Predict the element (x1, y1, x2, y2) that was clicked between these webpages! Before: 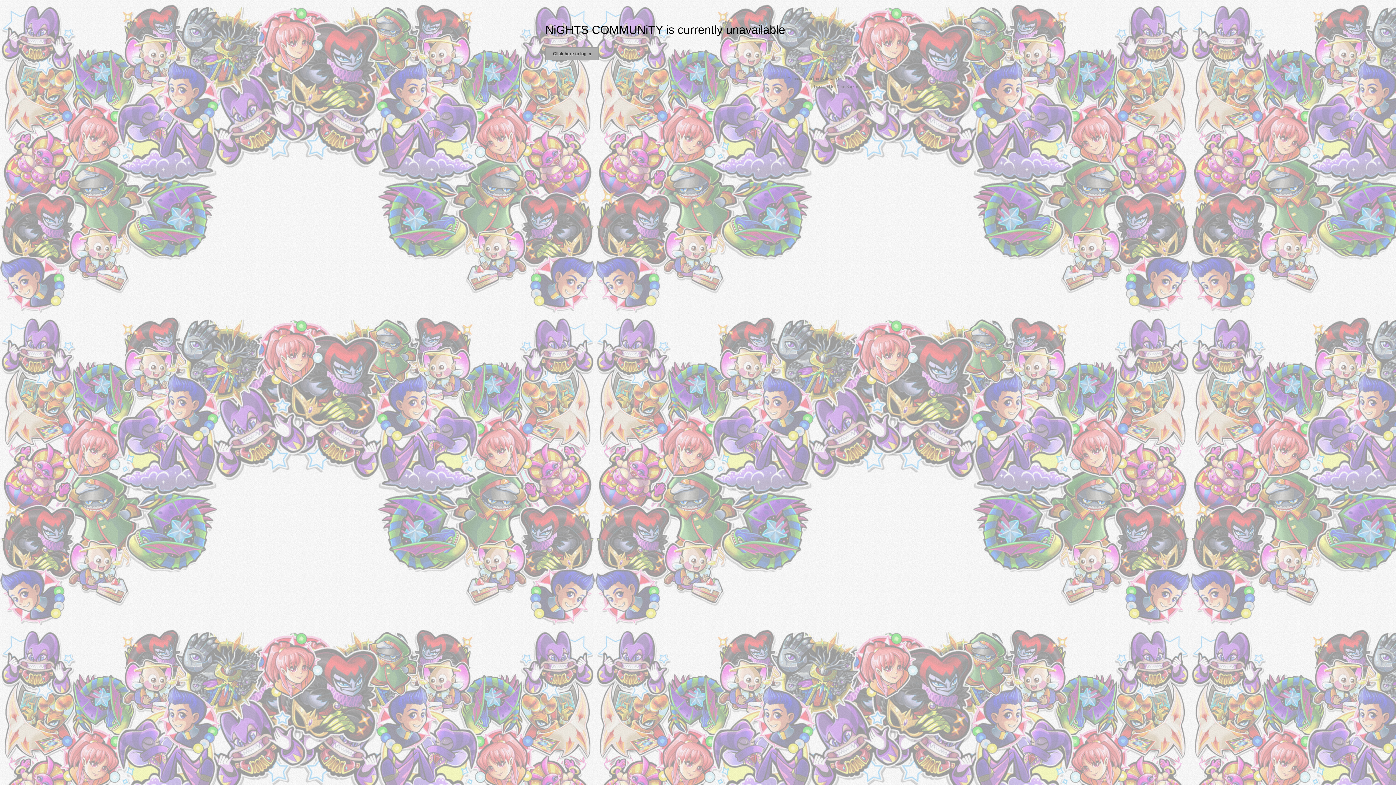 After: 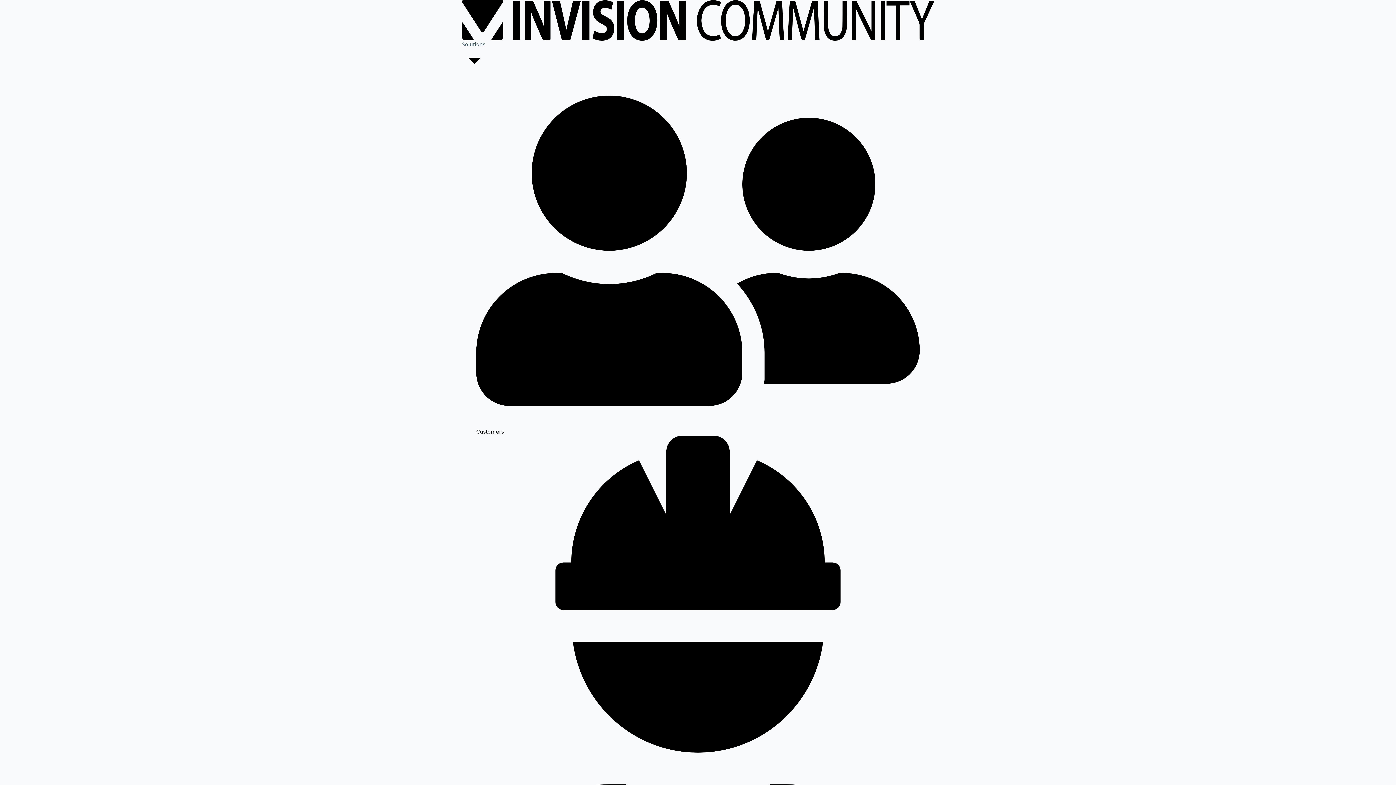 Action: bbox: (787, 76, 858, 80) label: Community Forum Software by IP.Board